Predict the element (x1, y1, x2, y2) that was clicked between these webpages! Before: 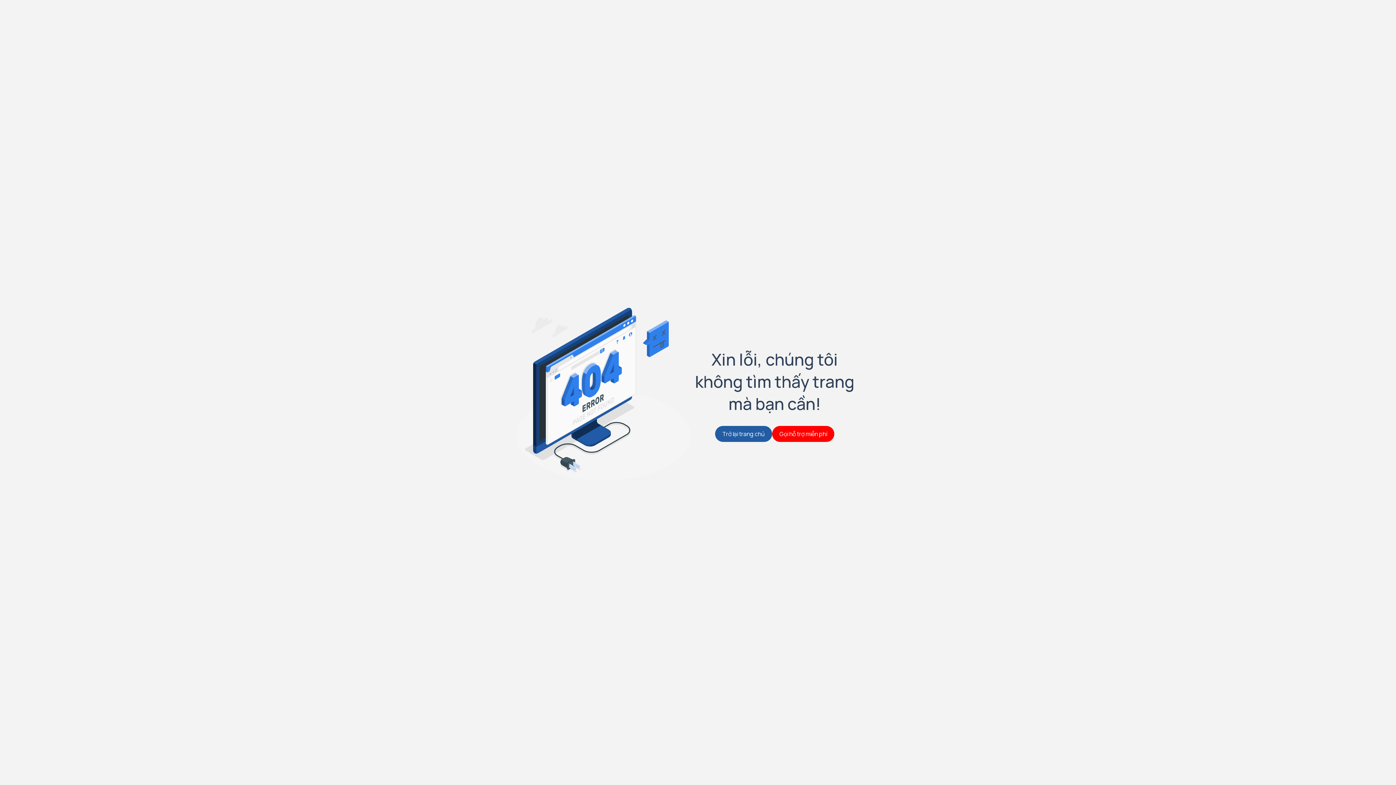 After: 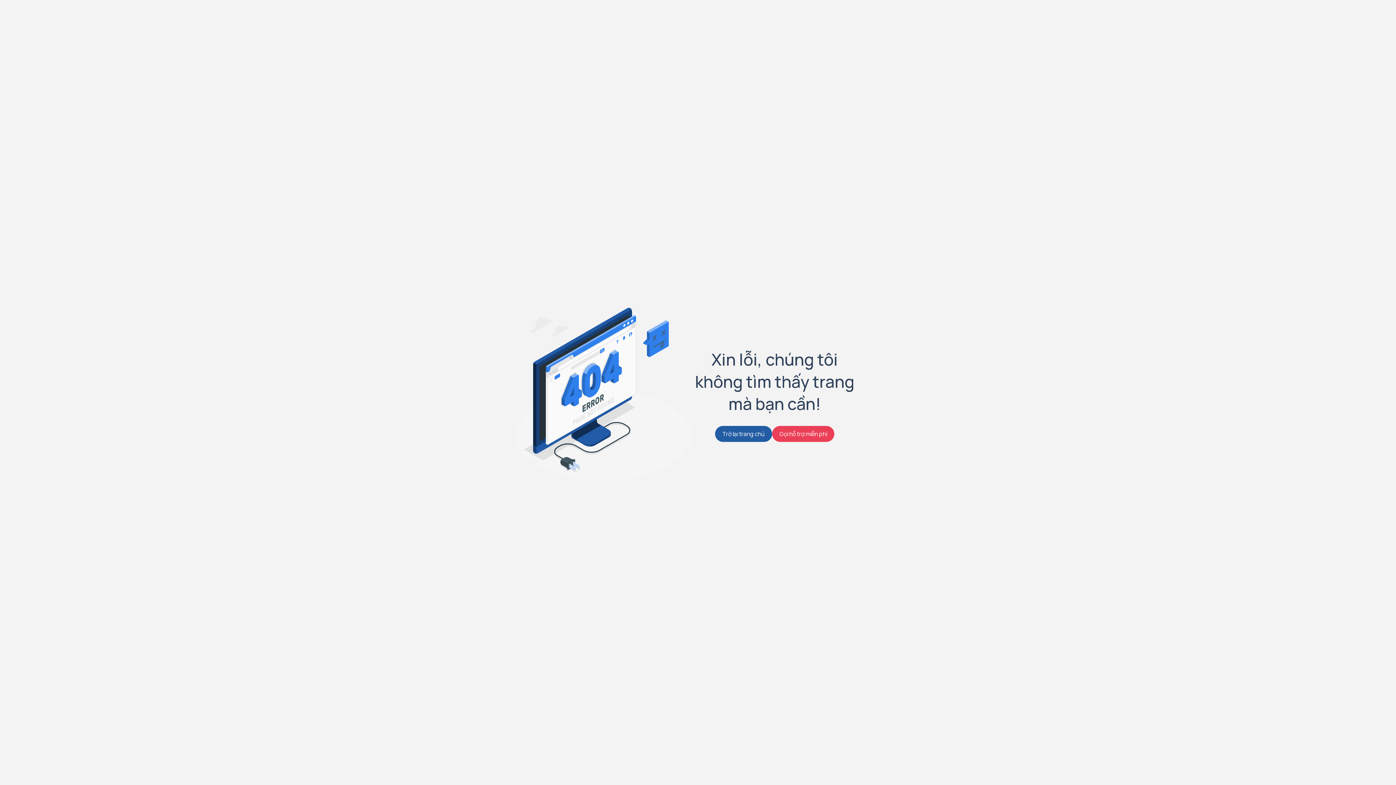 Action: label: Gọi hỗ trợ miễn phí bbox: (772, 426, 834, 442)